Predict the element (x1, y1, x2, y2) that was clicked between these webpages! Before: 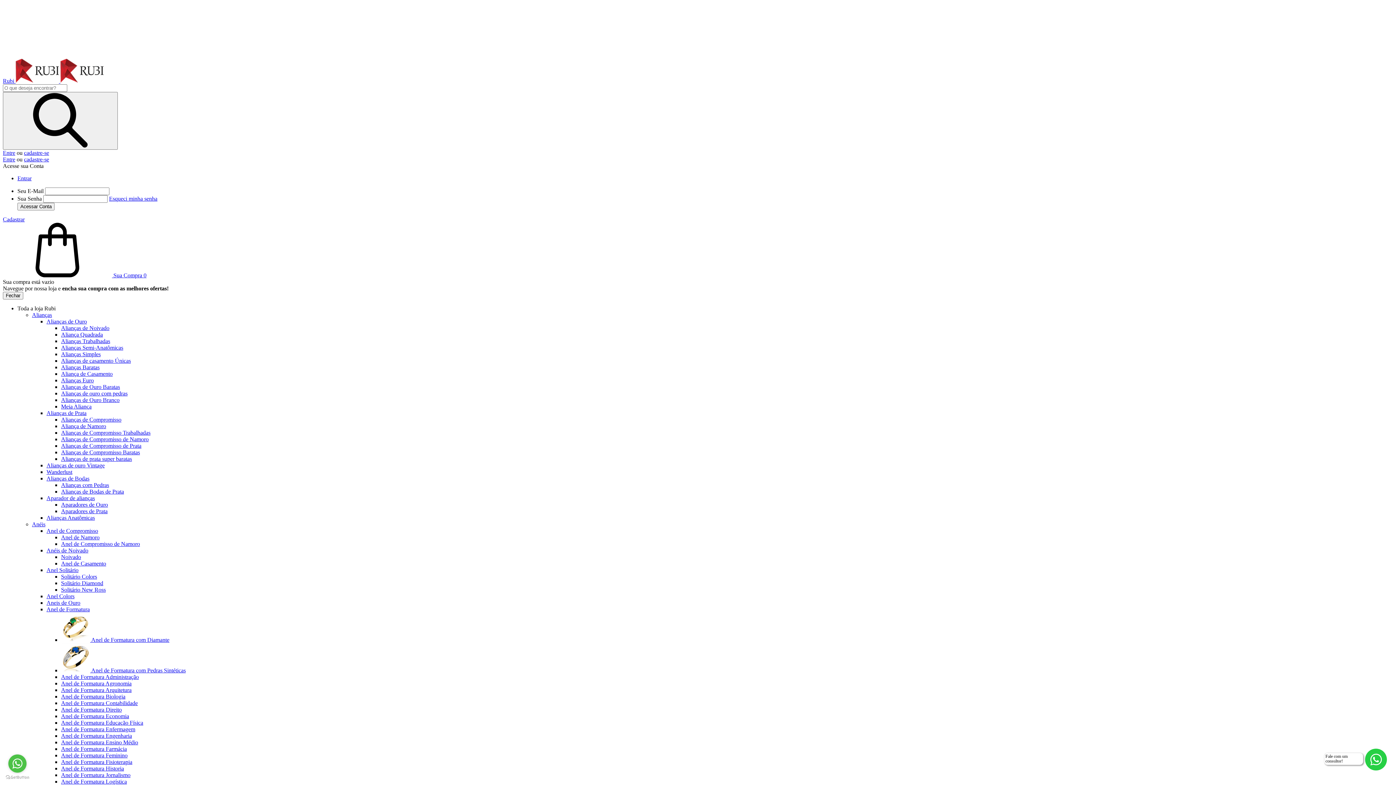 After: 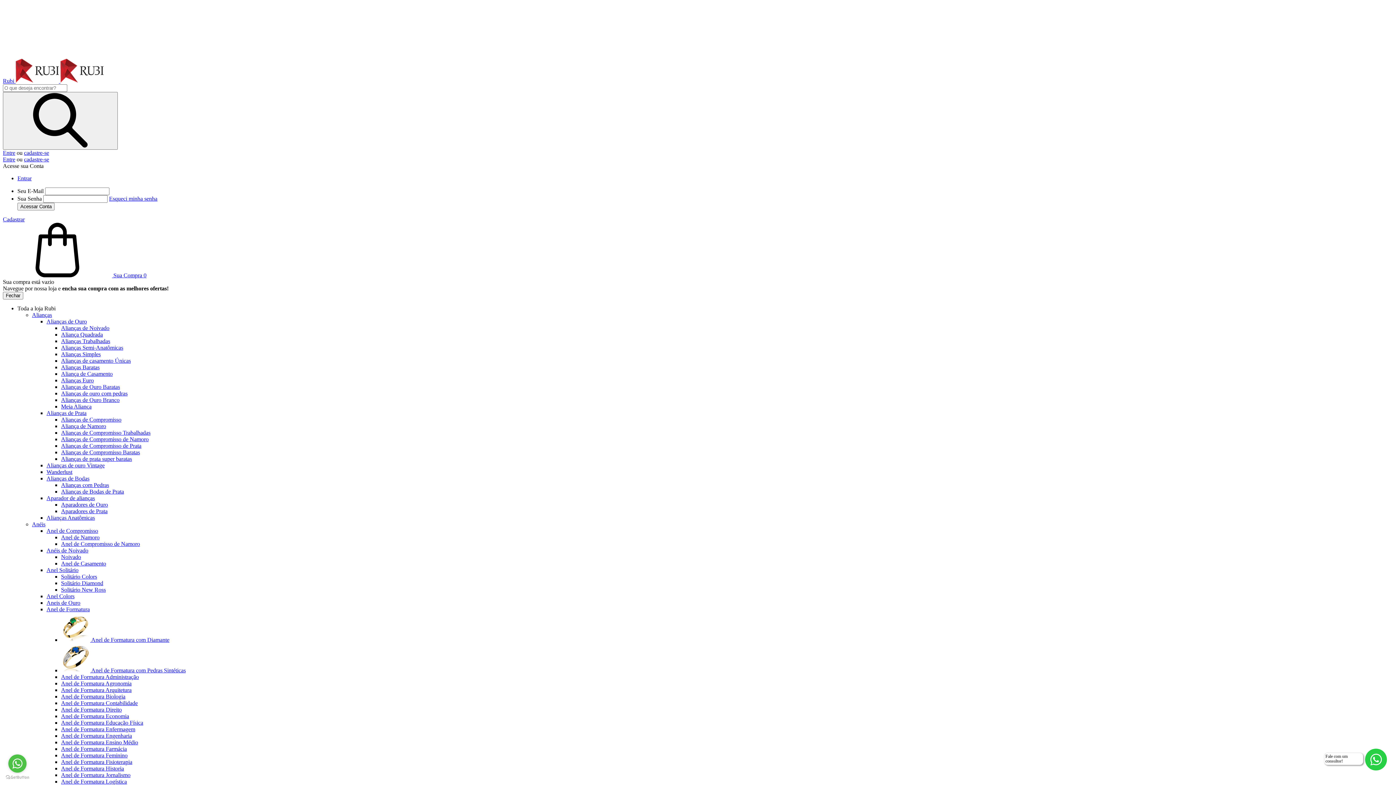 Action: bbox: (61, 390, 127, 396) label: Alianças de ouro com pedras